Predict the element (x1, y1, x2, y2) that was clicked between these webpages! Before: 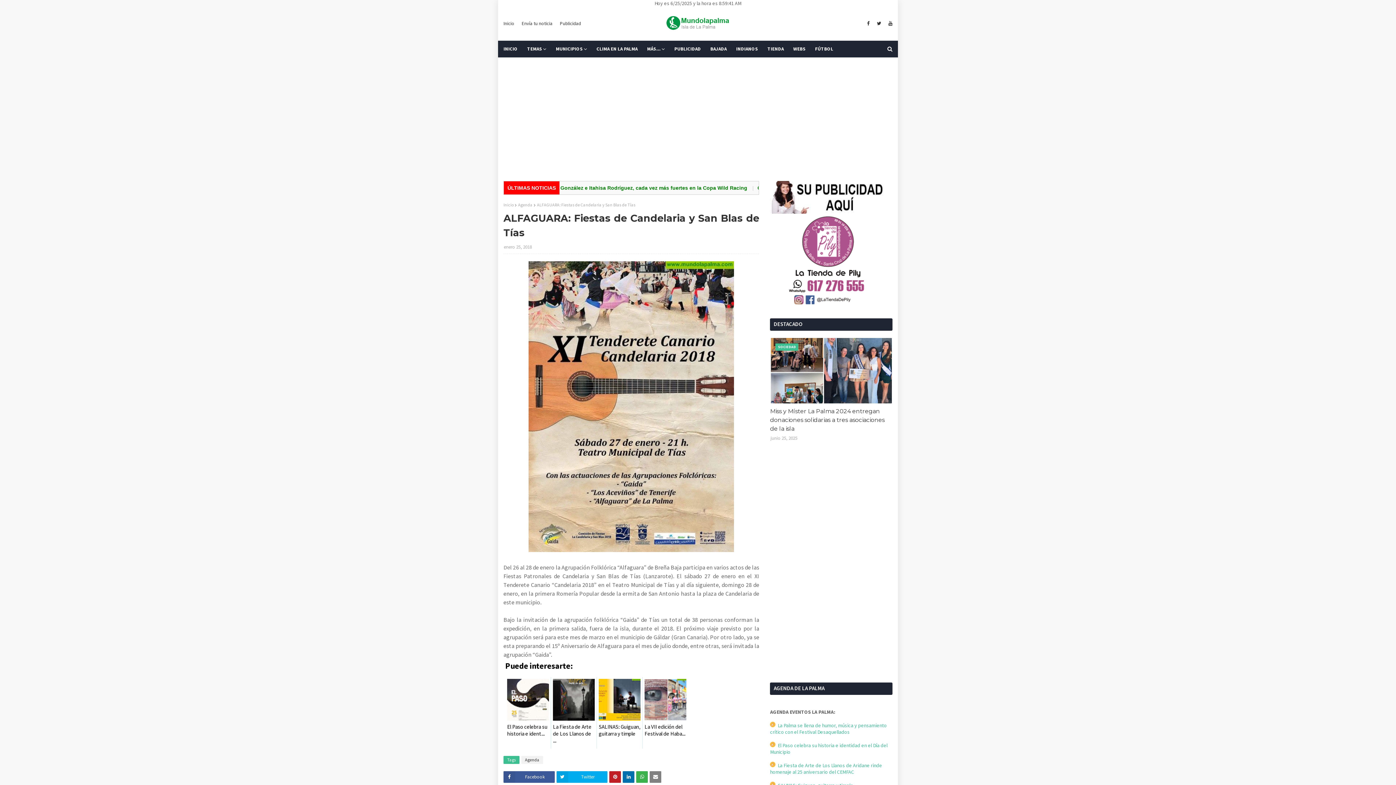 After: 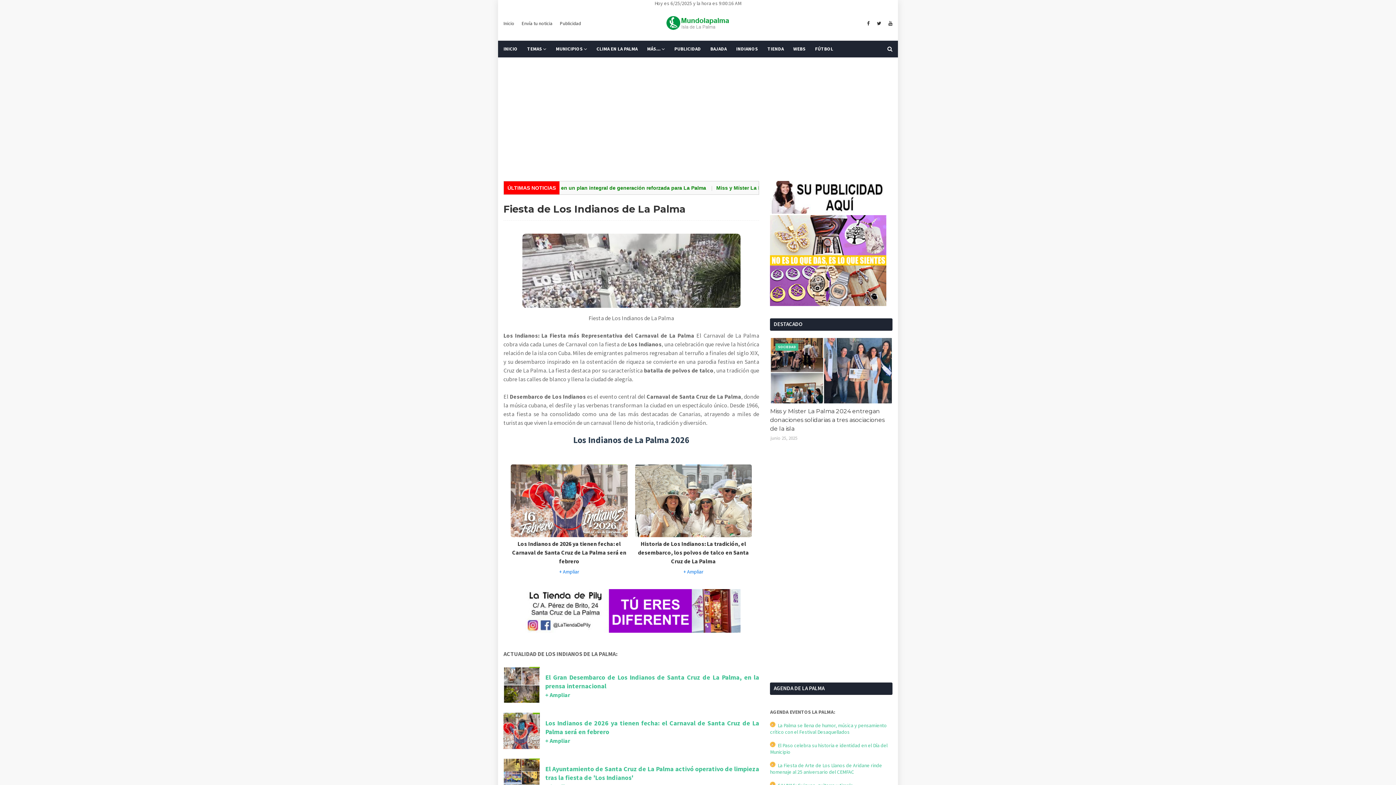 Action: bbox: (731, 40, 762, 57) label: INDIANOS